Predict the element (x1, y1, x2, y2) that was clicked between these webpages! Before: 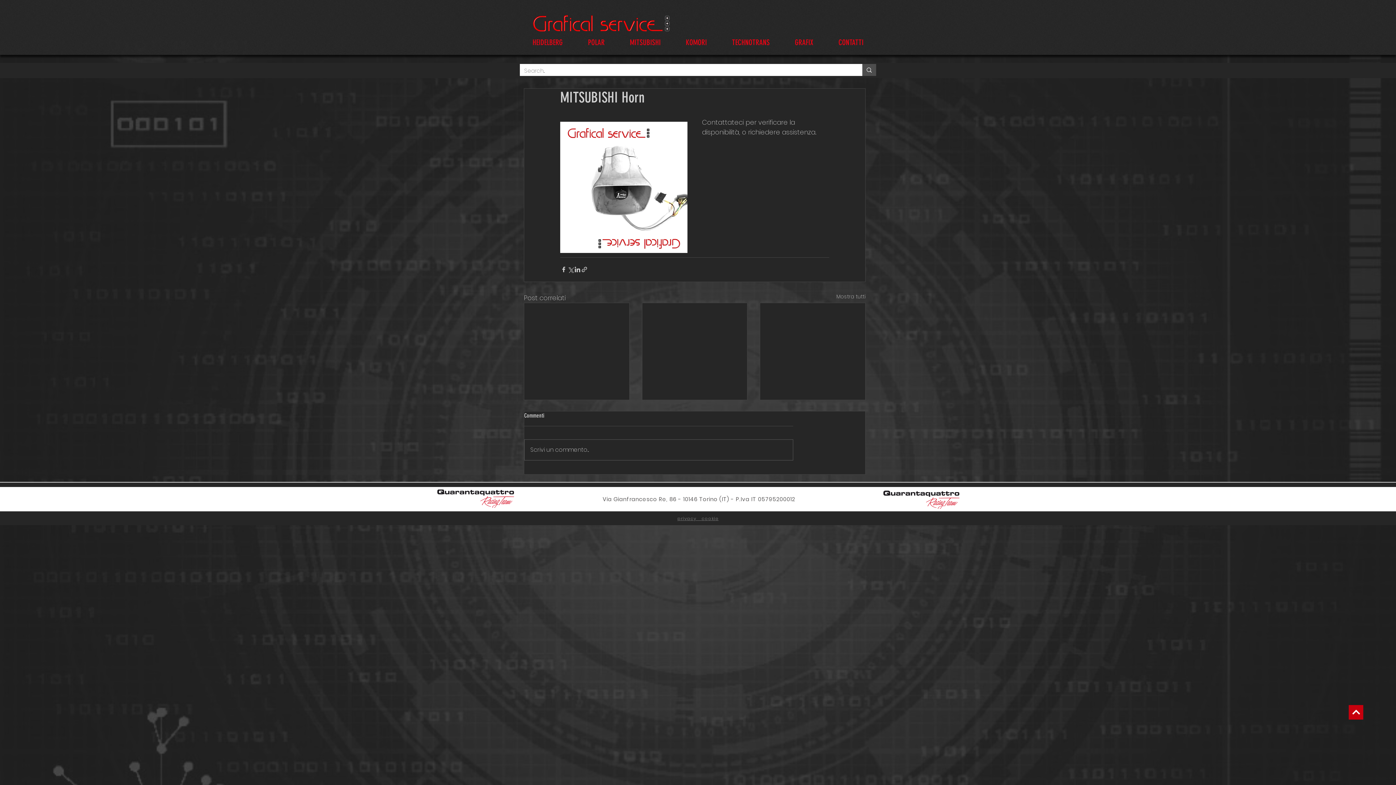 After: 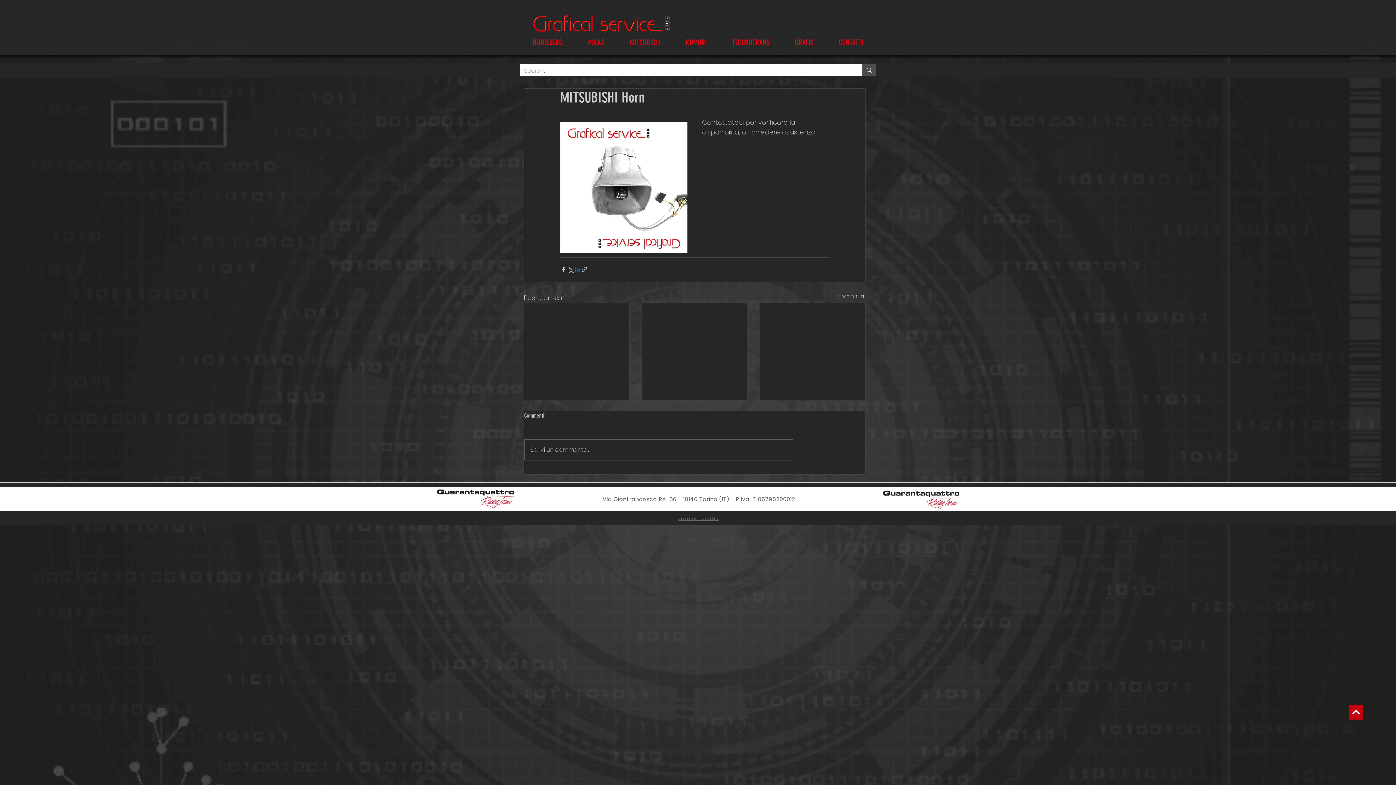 Action: label: Condividi su LinkedIn bbox: (574, 266, 581, 273)